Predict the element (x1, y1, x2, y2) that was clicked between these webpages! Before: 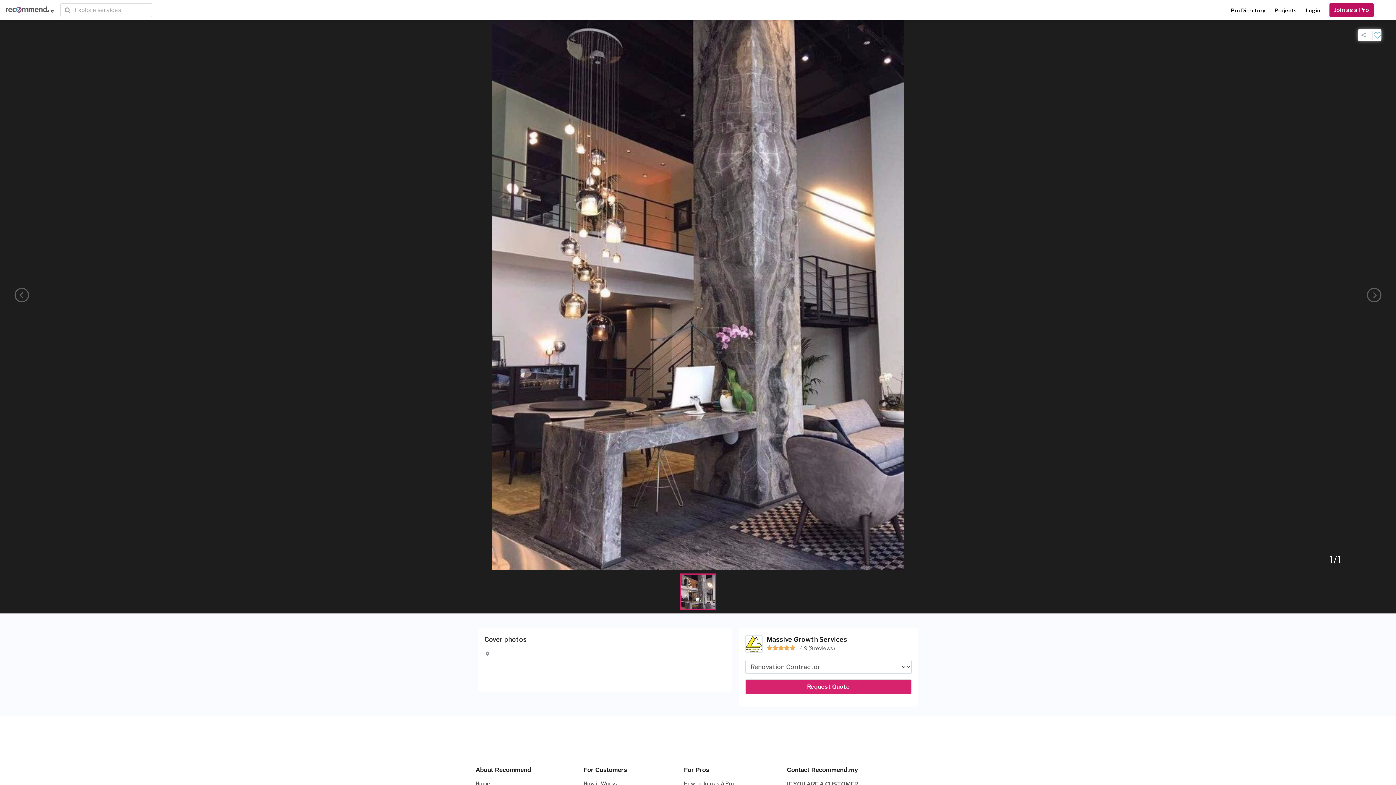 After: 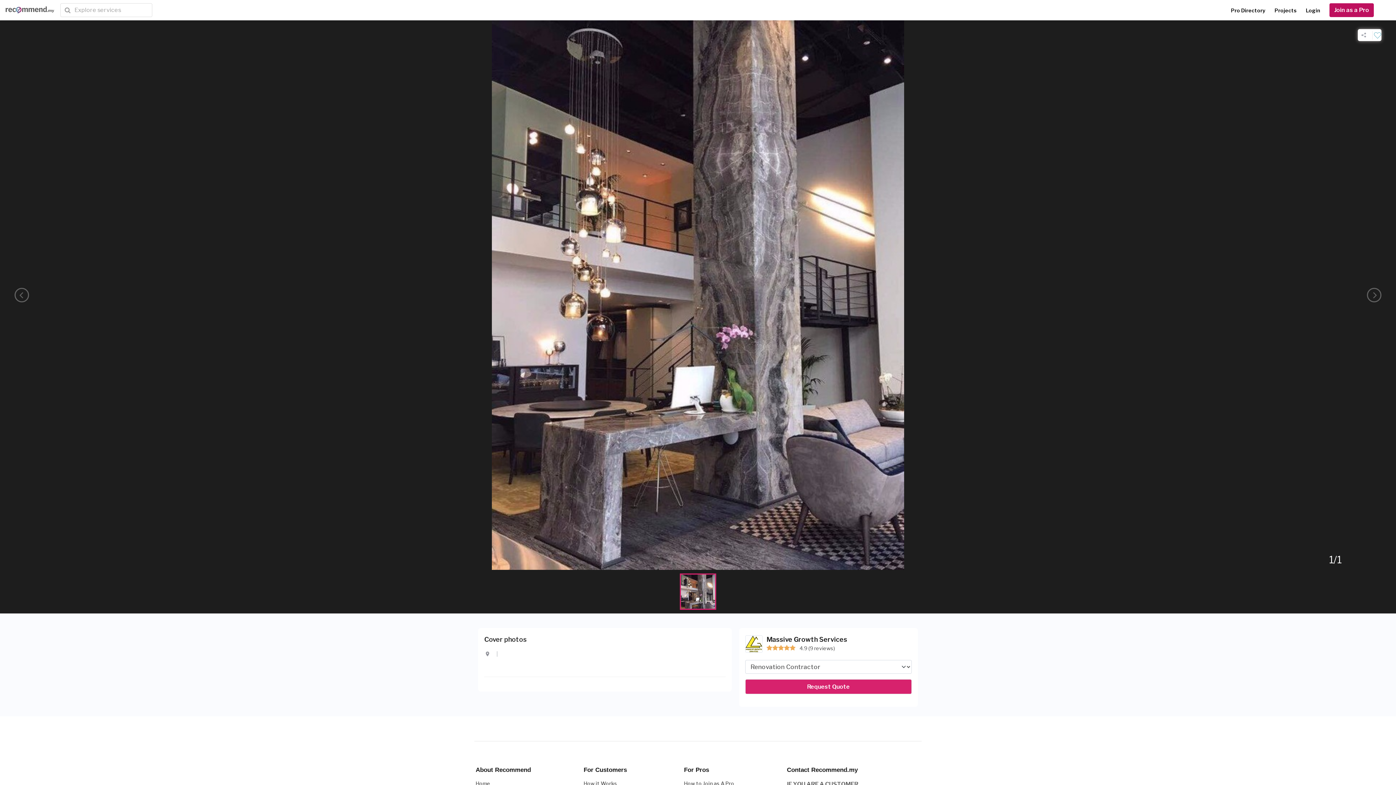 Action: label: 4.9 (9 reviews) bbox: (799, 645, 835, 651)